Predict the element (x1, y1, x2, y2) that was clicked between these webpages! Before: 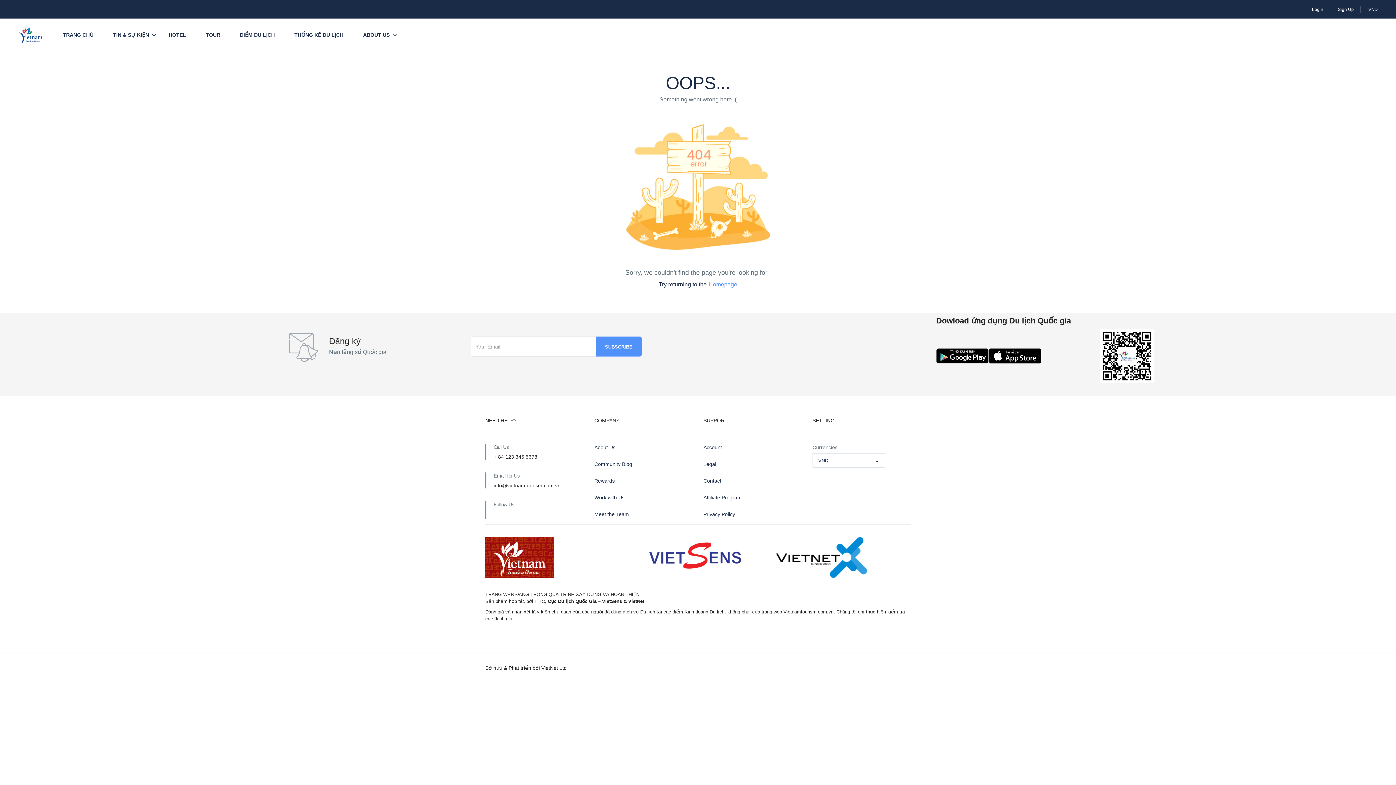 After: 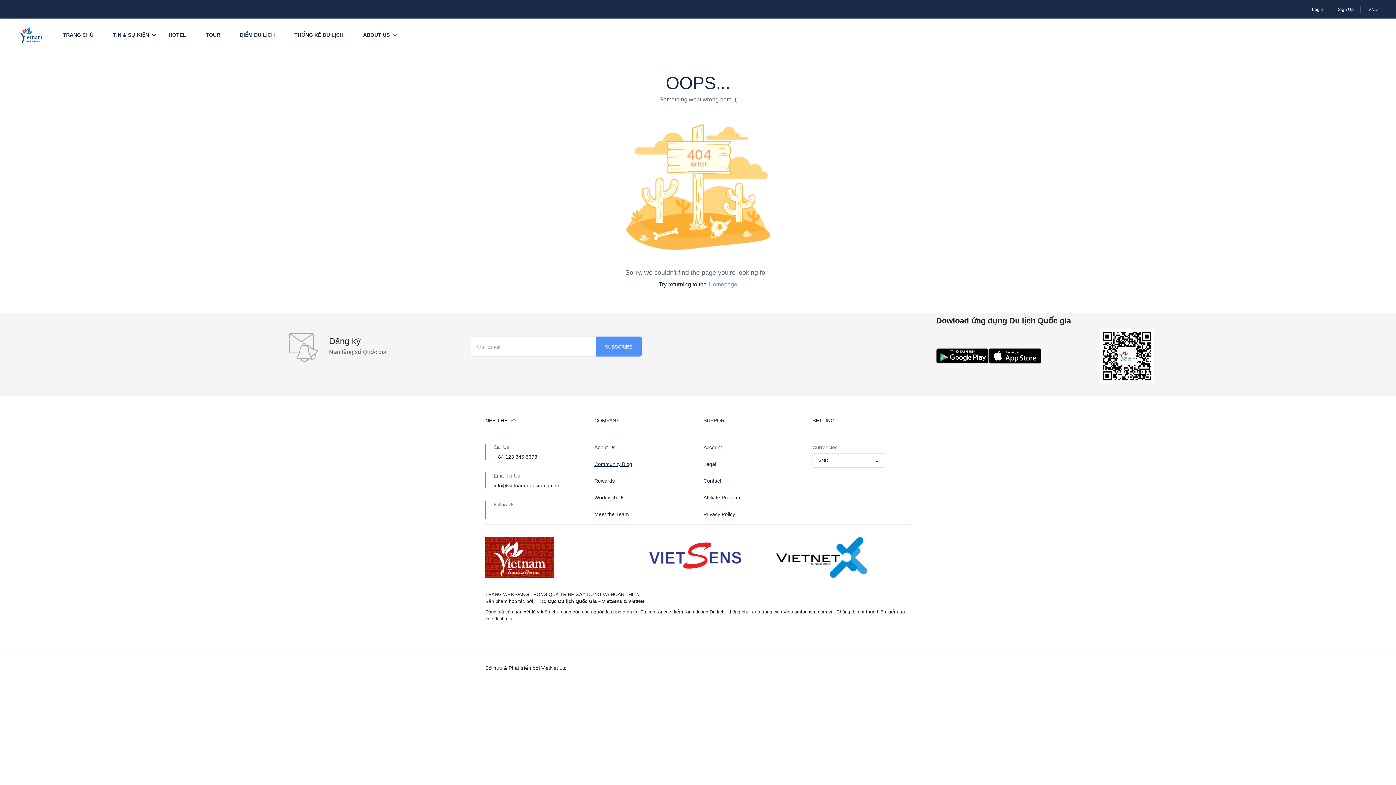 Action: bbox: (594, 460, 692, 468) label: Community Blog